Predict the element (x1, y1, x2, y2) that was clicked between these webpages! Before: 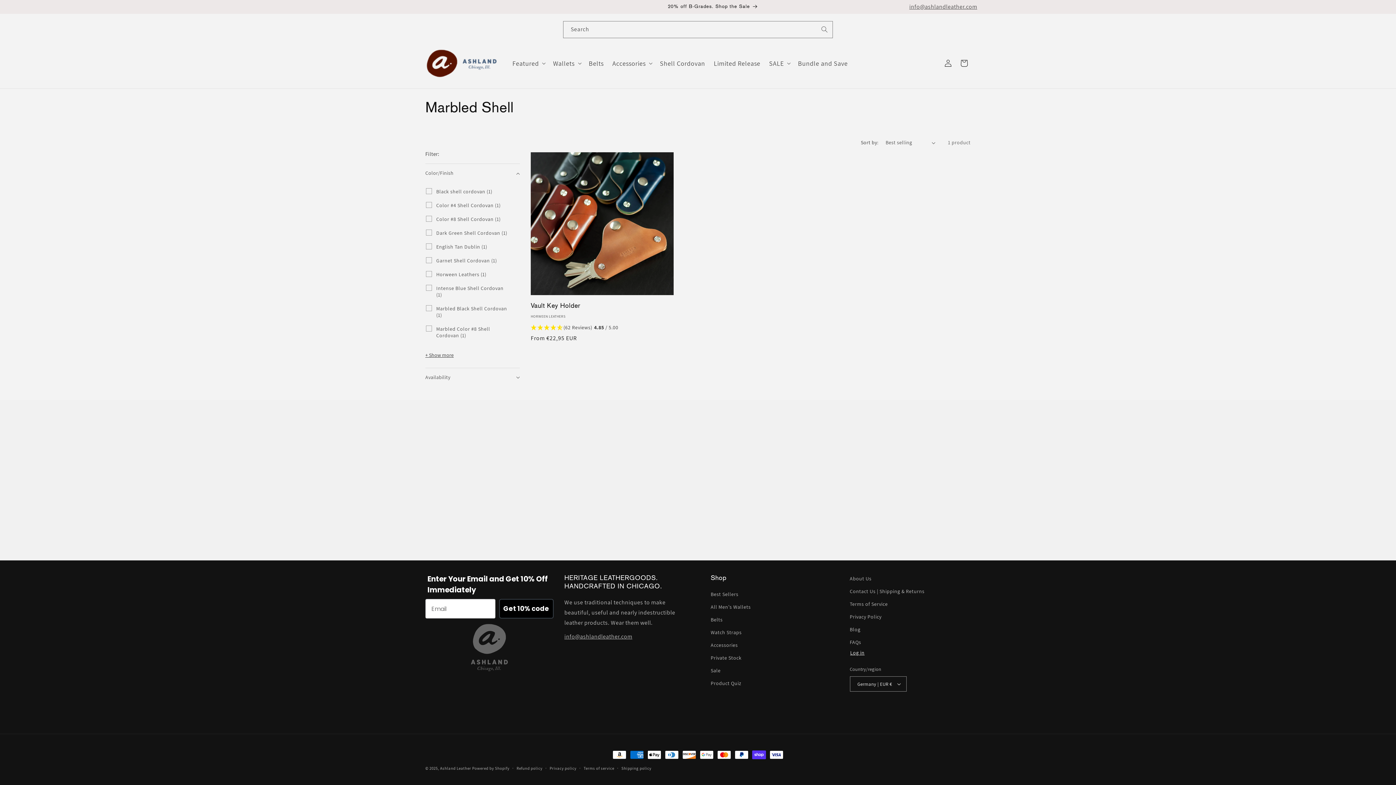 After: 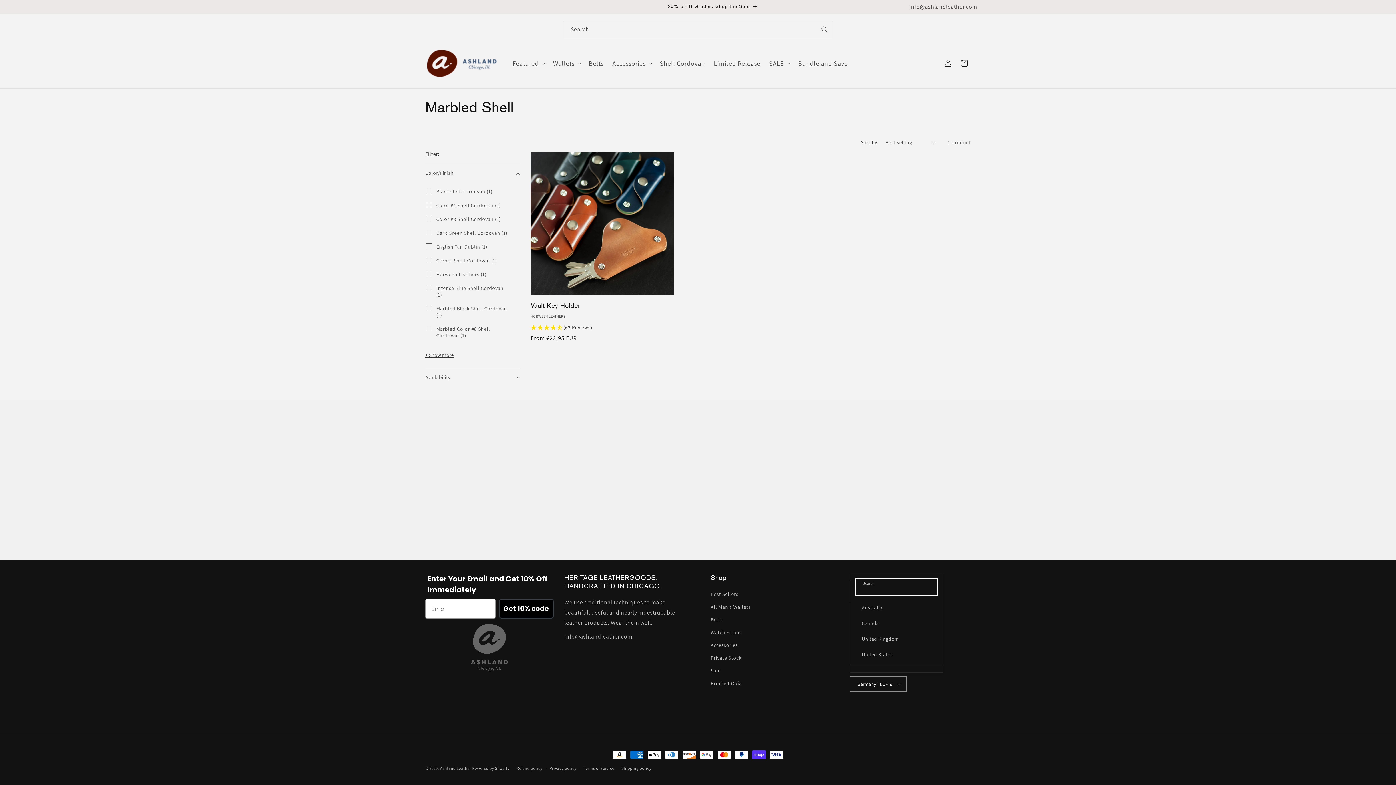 Action: bbox: (850, 648, 906, 664) label: Germany | EUR €